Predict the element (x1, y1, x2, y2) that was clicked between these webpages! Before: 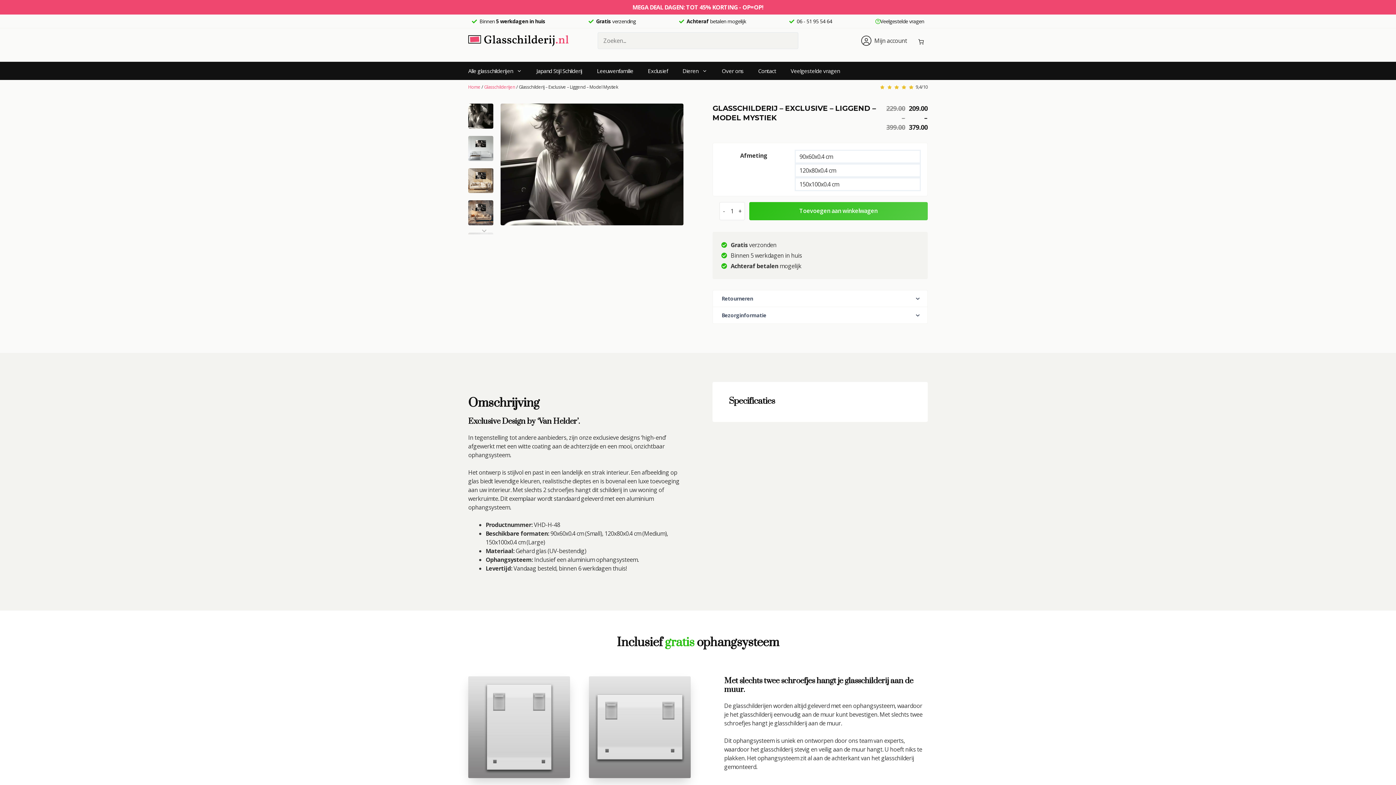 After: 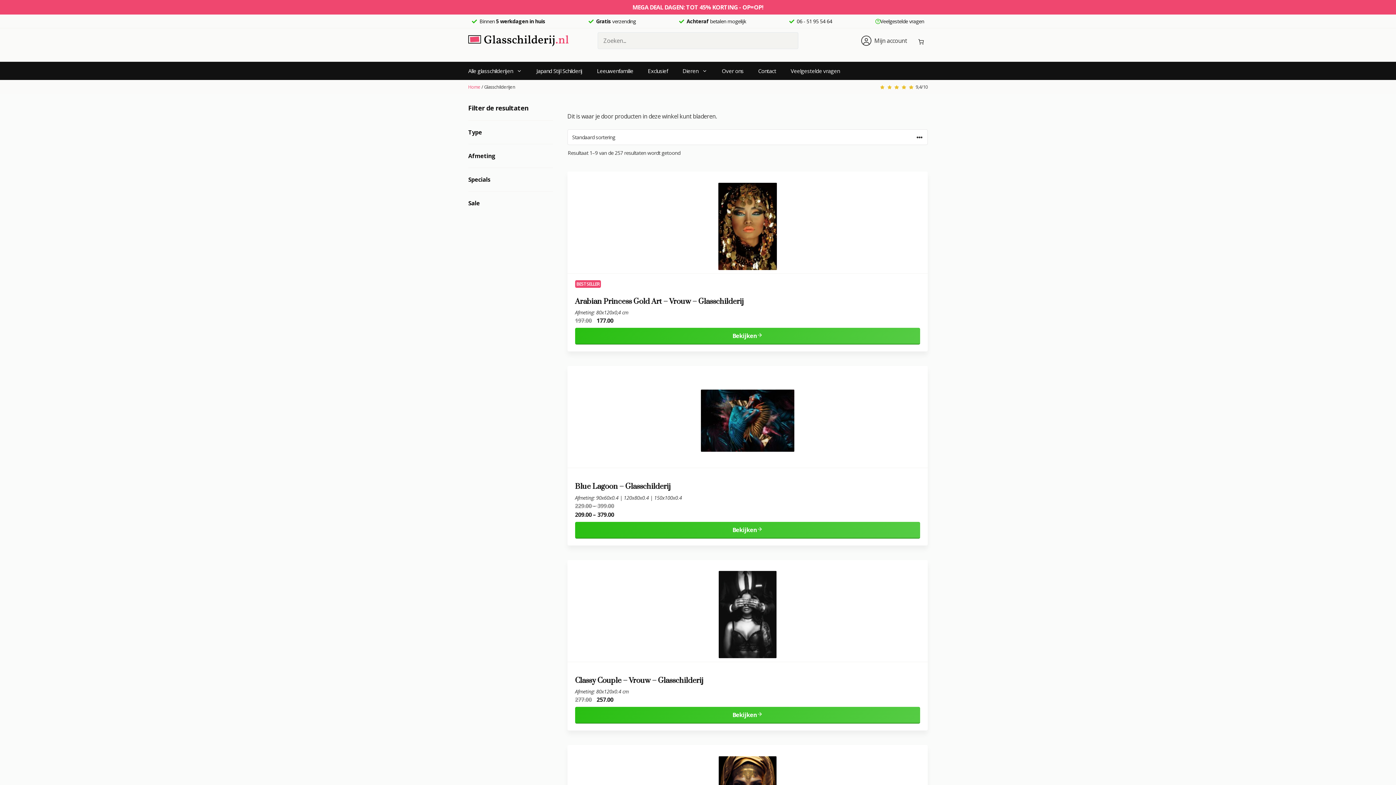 Action: label: Alle glasschilderijen bbox: (461, 61, 529, 80)